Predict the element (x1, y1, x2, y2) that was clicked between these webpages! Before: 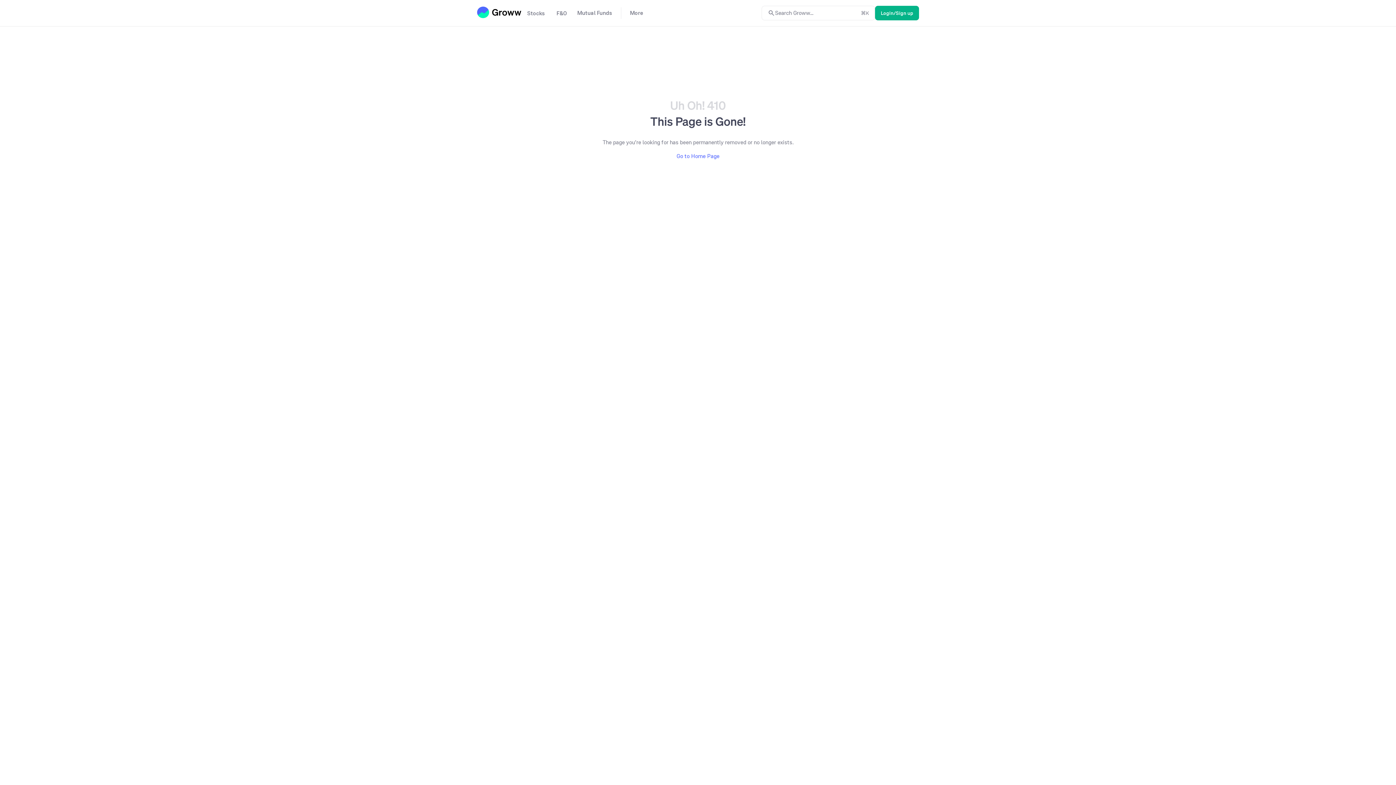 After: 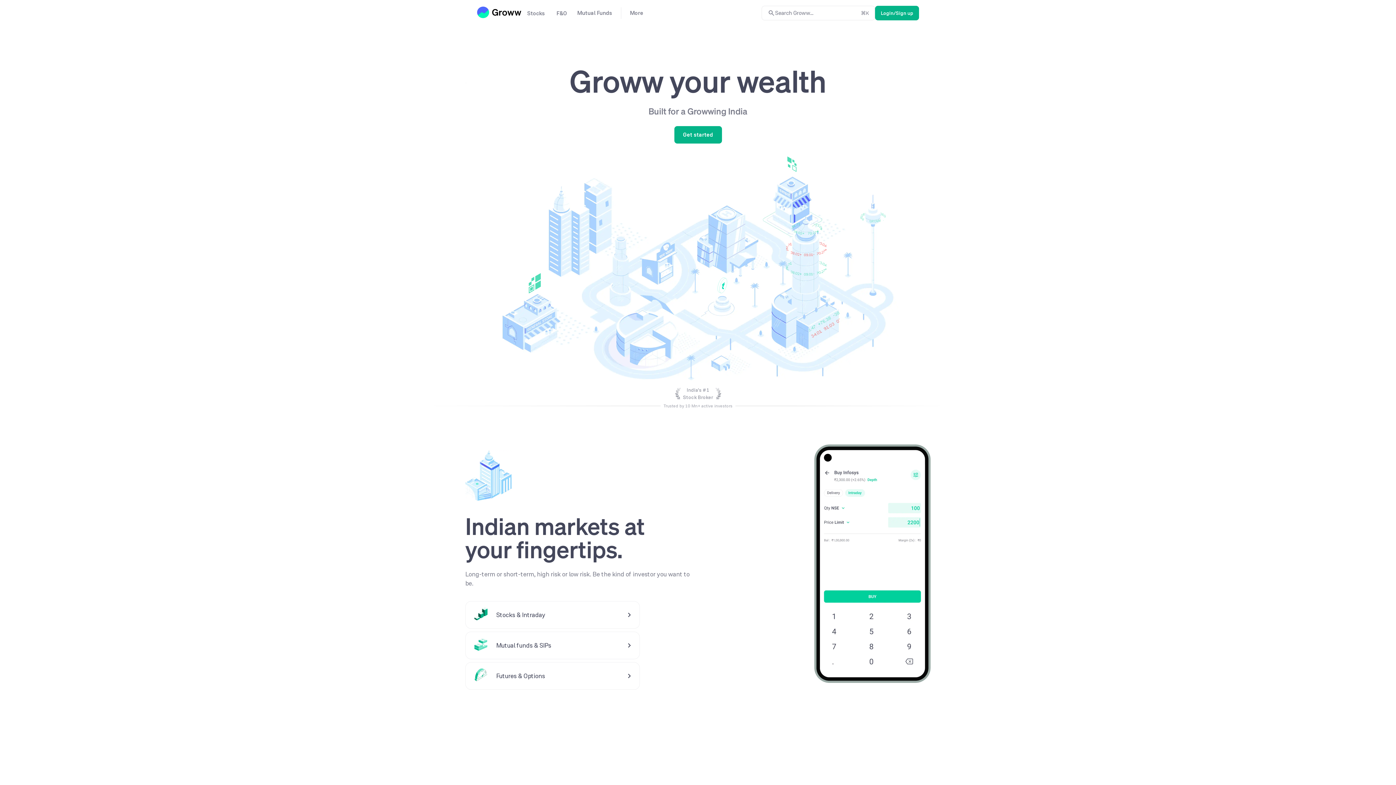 Action: label: Go to Home Page bbox: (599, 152, 797, 160)